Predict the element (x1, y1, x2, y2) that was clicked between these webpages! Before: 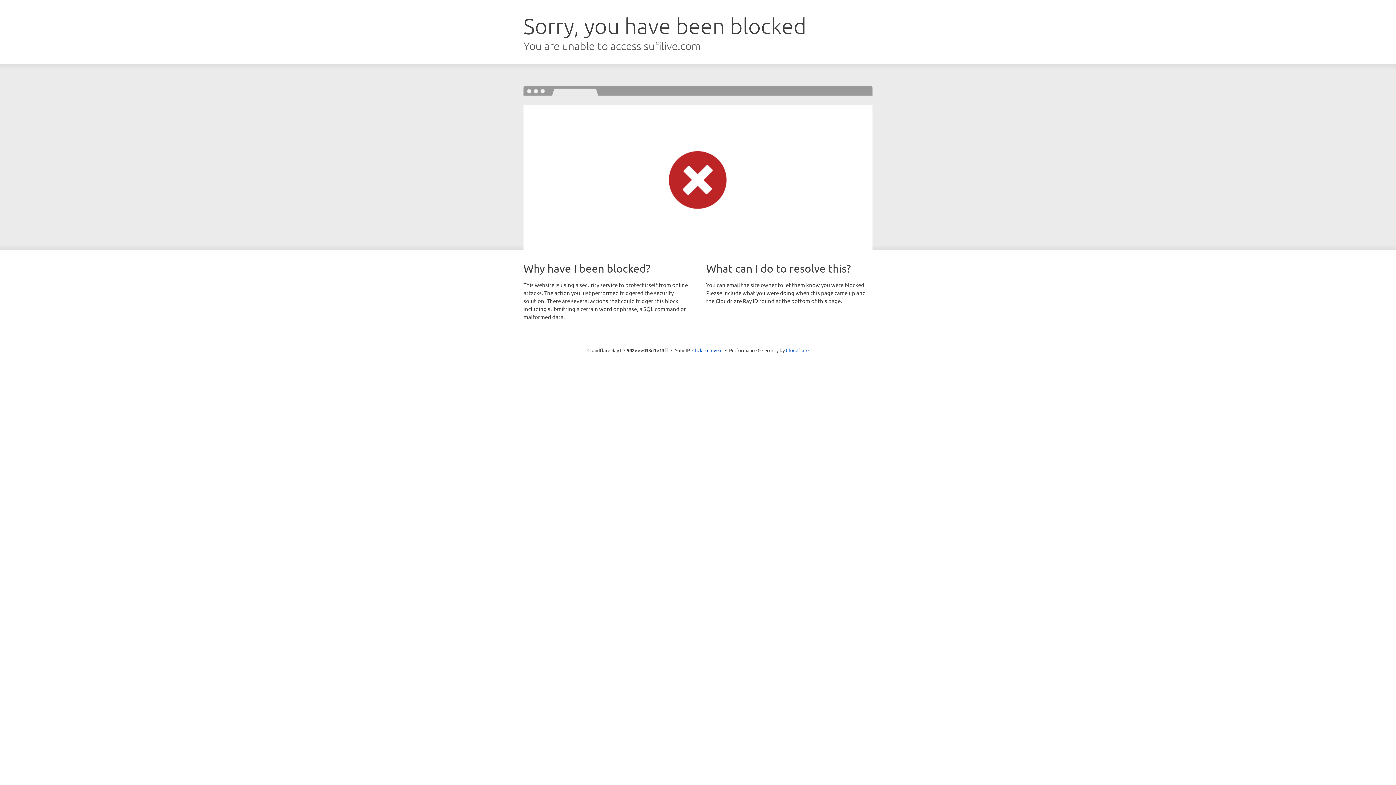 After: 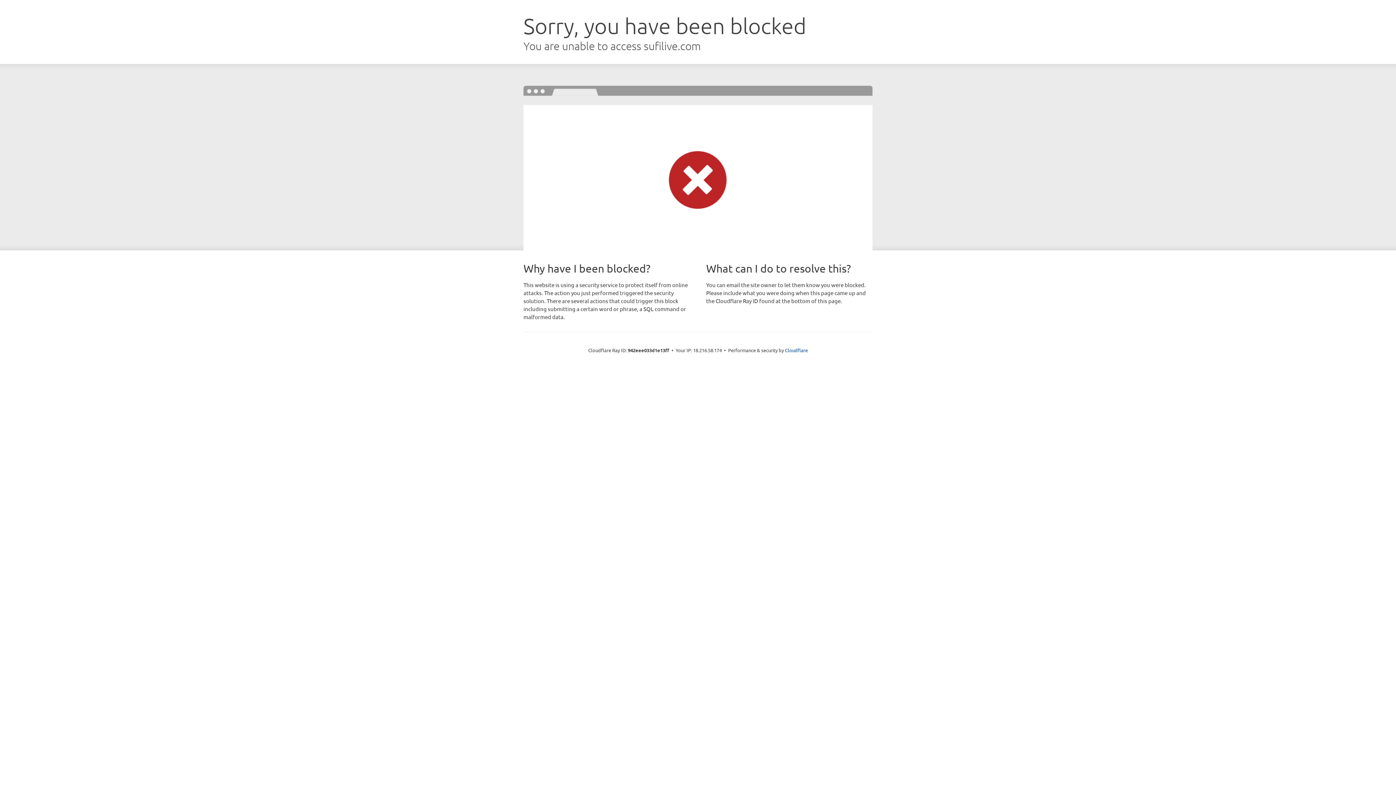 Action: bbox: (692, 346, 722, 353) label: Click to reveal